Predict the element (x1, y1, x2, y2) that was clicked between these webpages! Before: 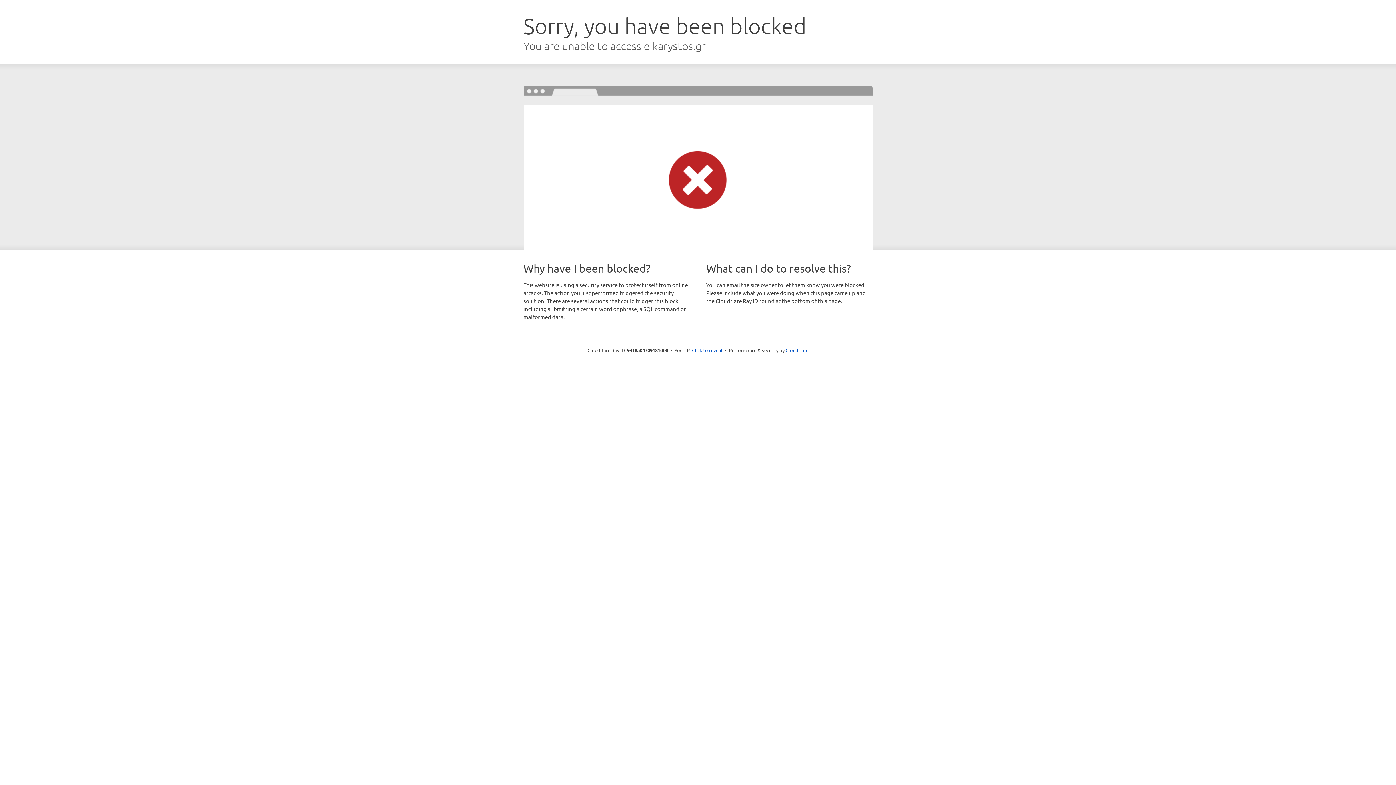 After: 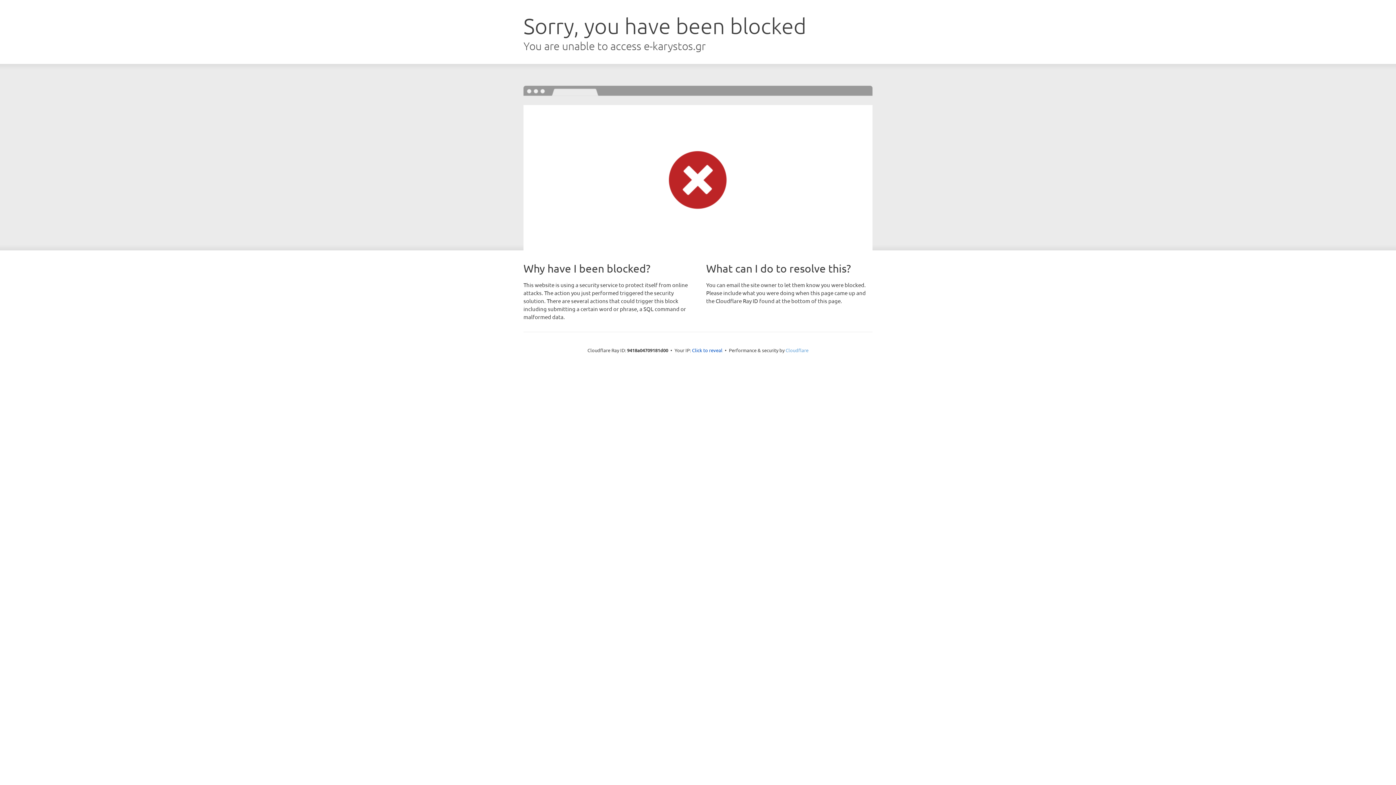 Action: bbox: (785, 347, 808, 353) label: Cloudflare